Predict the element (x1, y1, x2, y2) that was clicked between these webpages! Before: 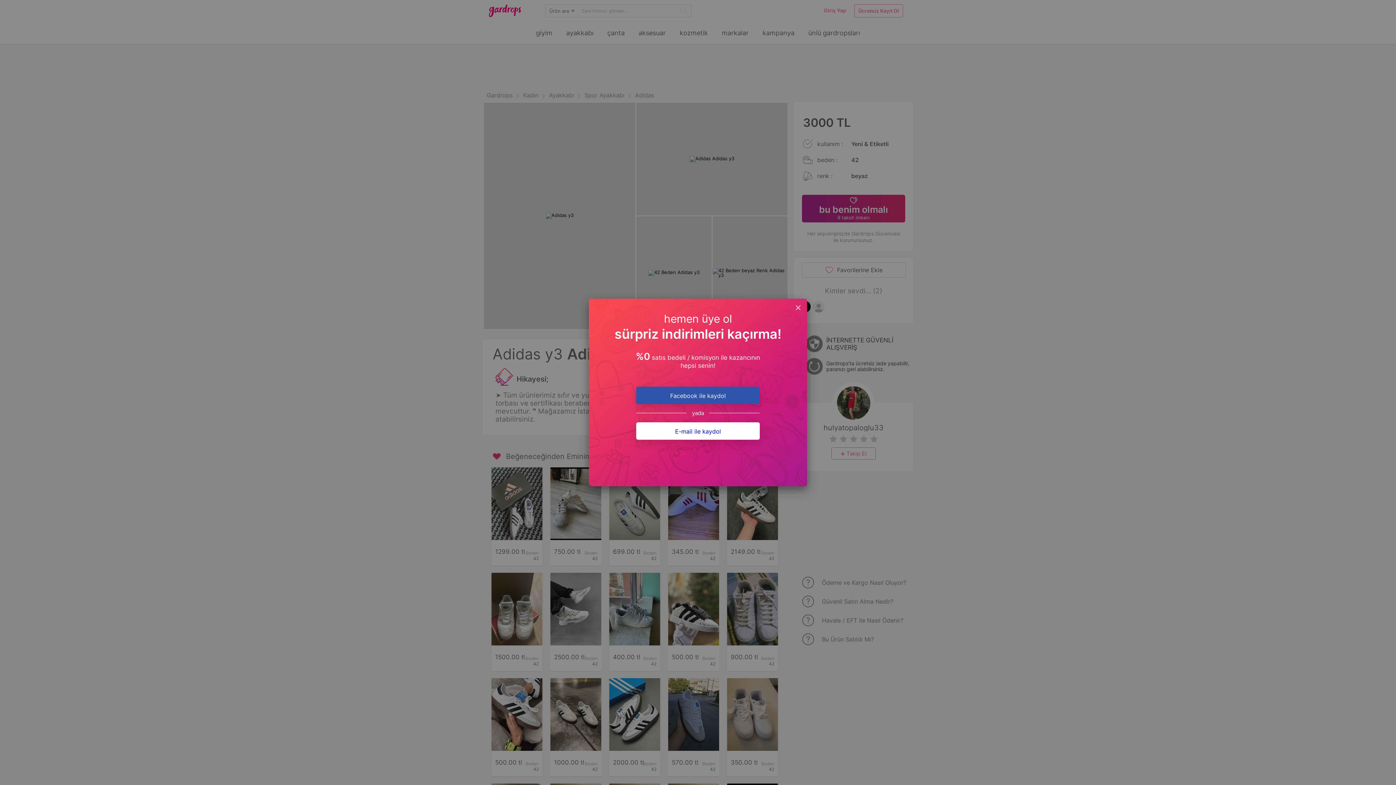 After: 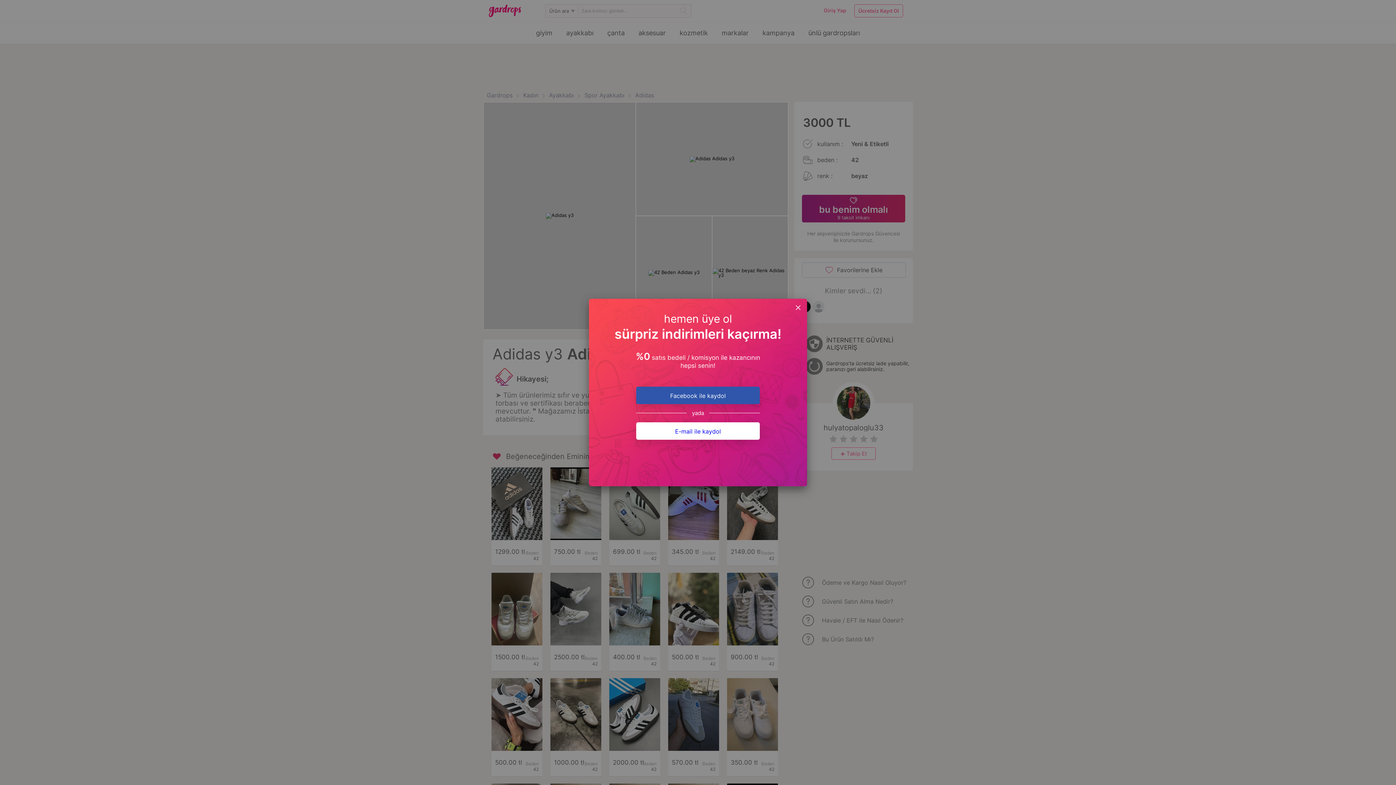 Action: label: yada bbox: (687, 410, 709, 416)